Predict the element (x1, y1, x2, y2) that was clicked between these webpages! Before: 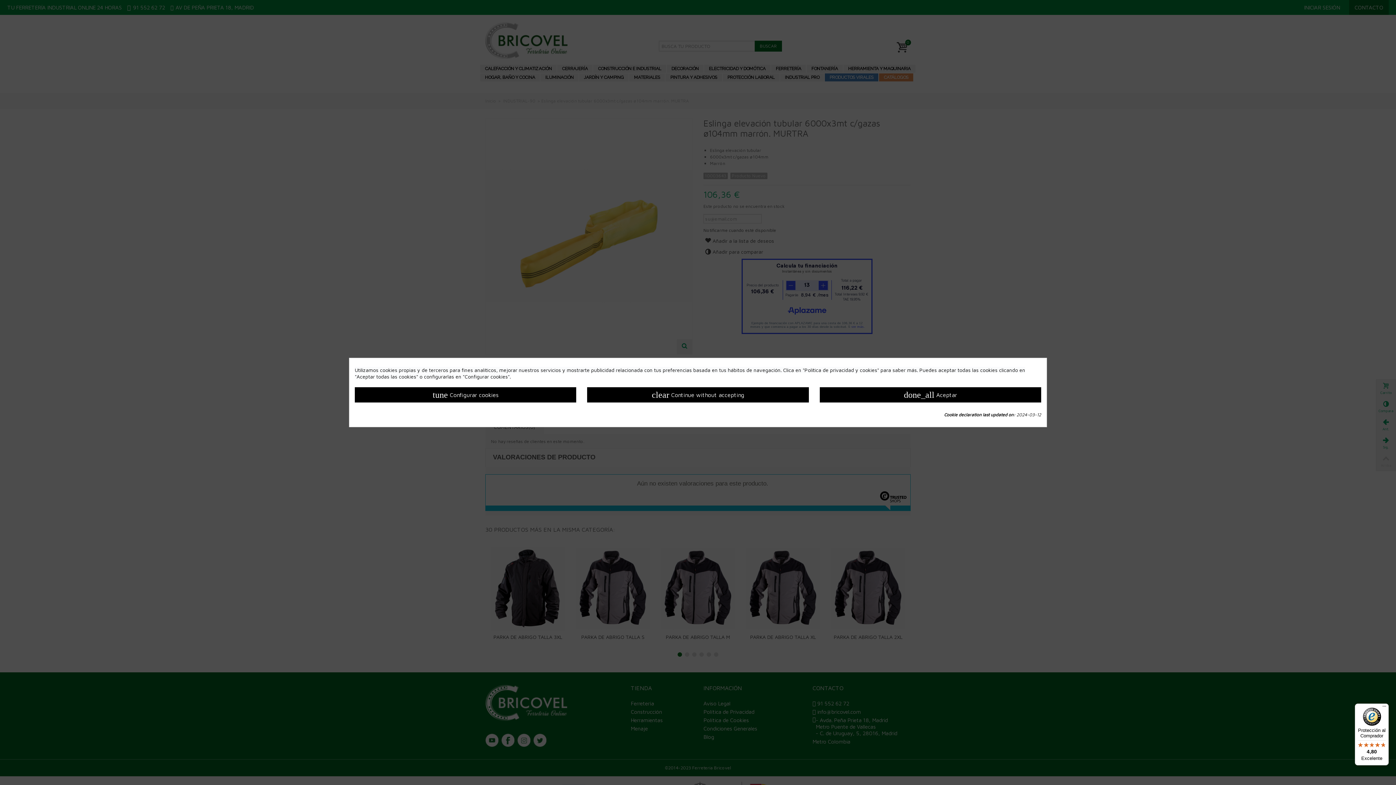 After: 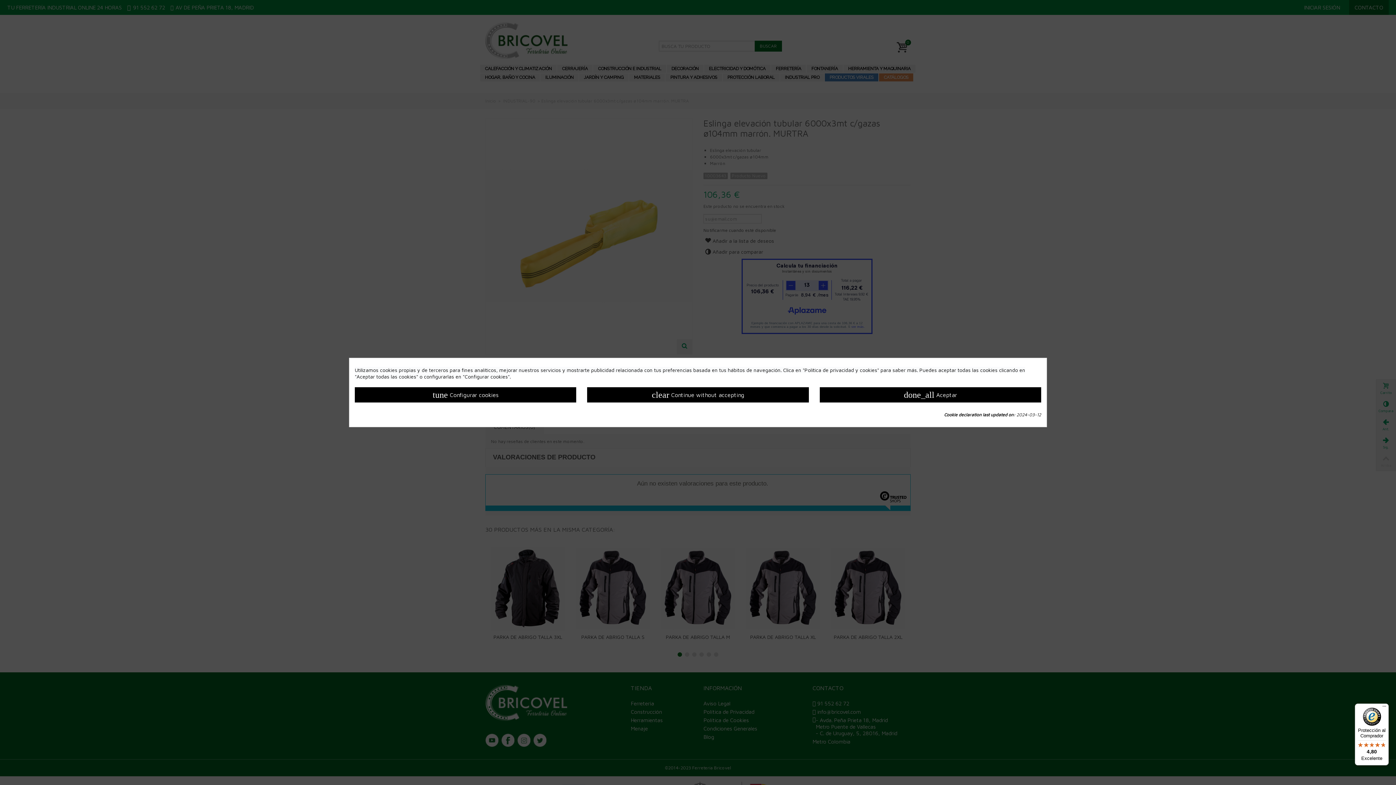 Action: label: Protección al Comprador

4,80

Excelente bbox: (1355, 704, 1389, 765)